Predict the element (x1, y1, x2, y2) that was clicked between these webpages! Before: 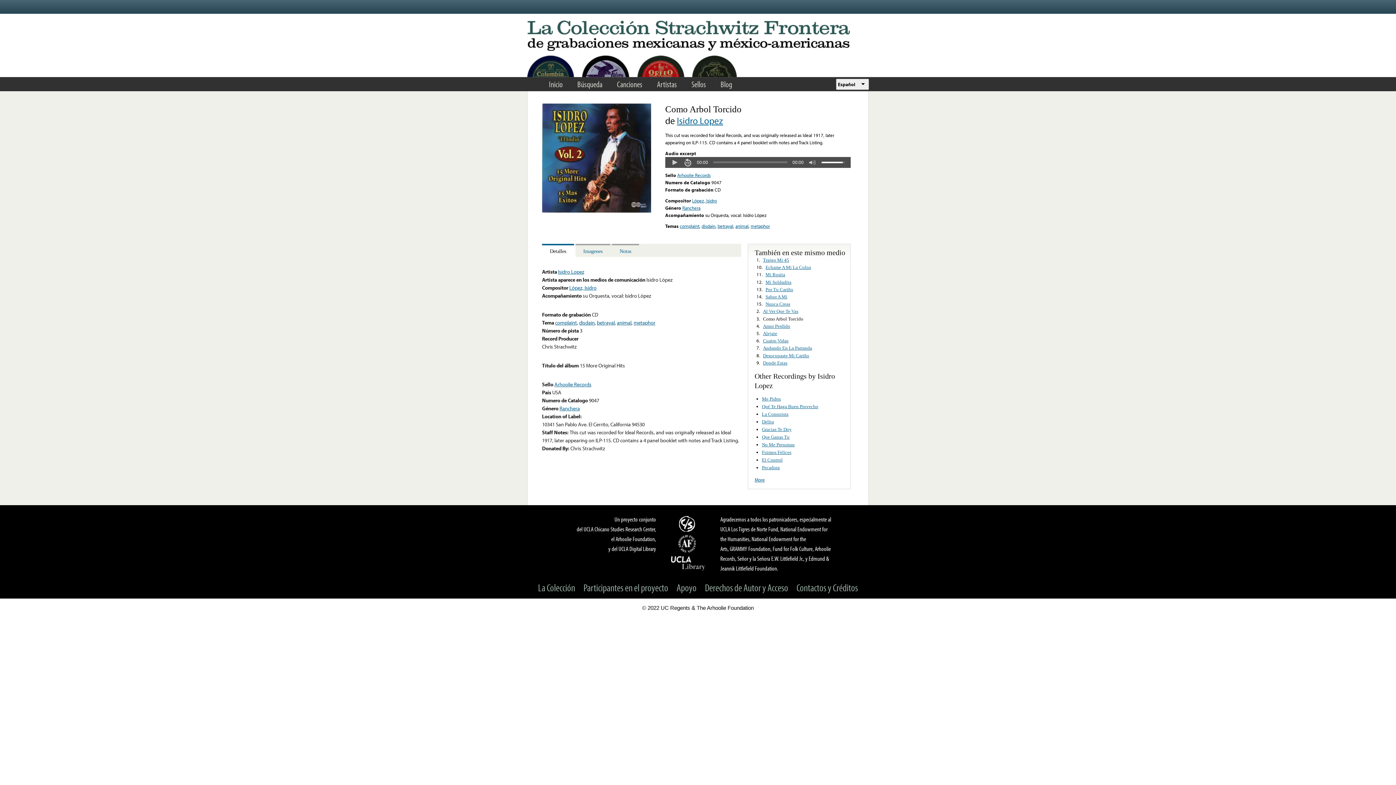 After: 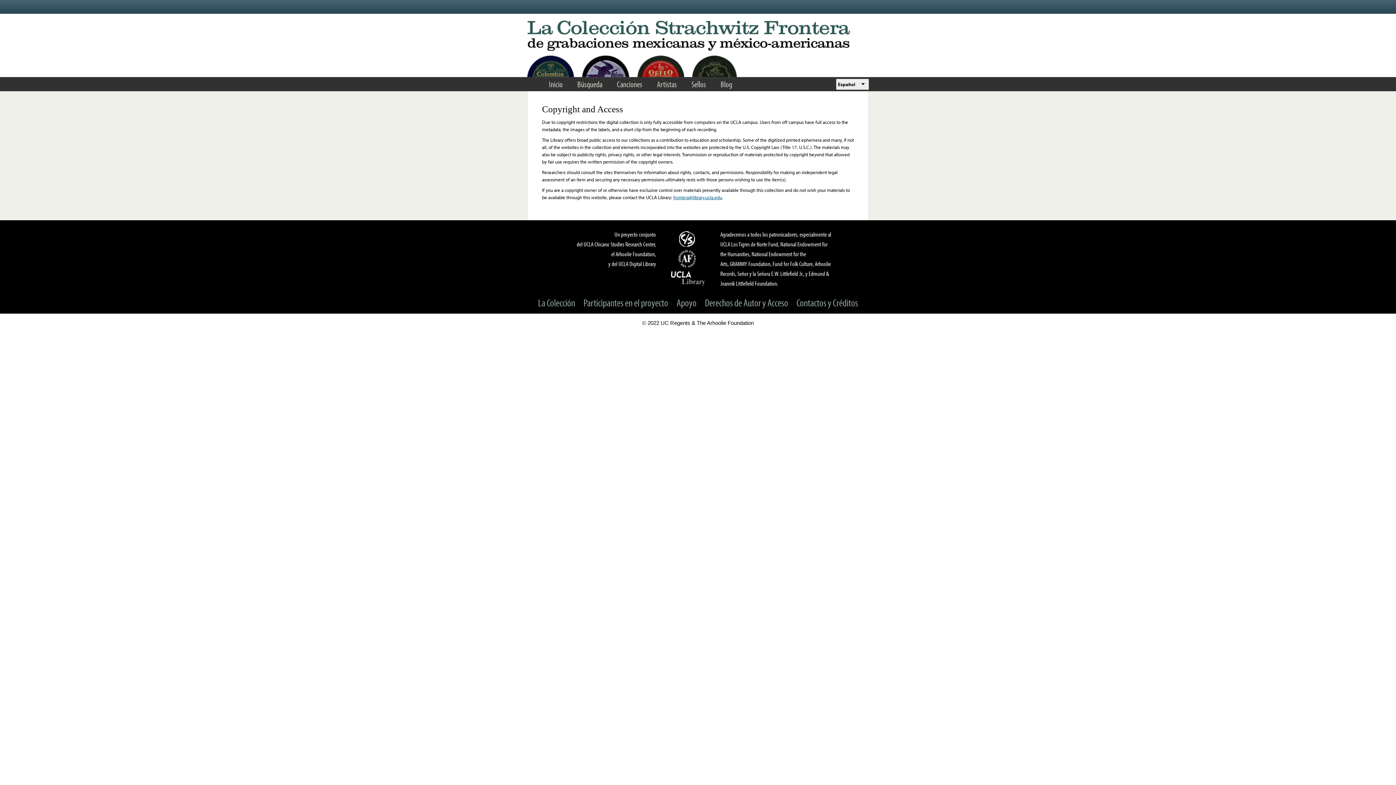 Action: label: Derechos de Autor y Acceso bbox: (701, 581, 792, 594)